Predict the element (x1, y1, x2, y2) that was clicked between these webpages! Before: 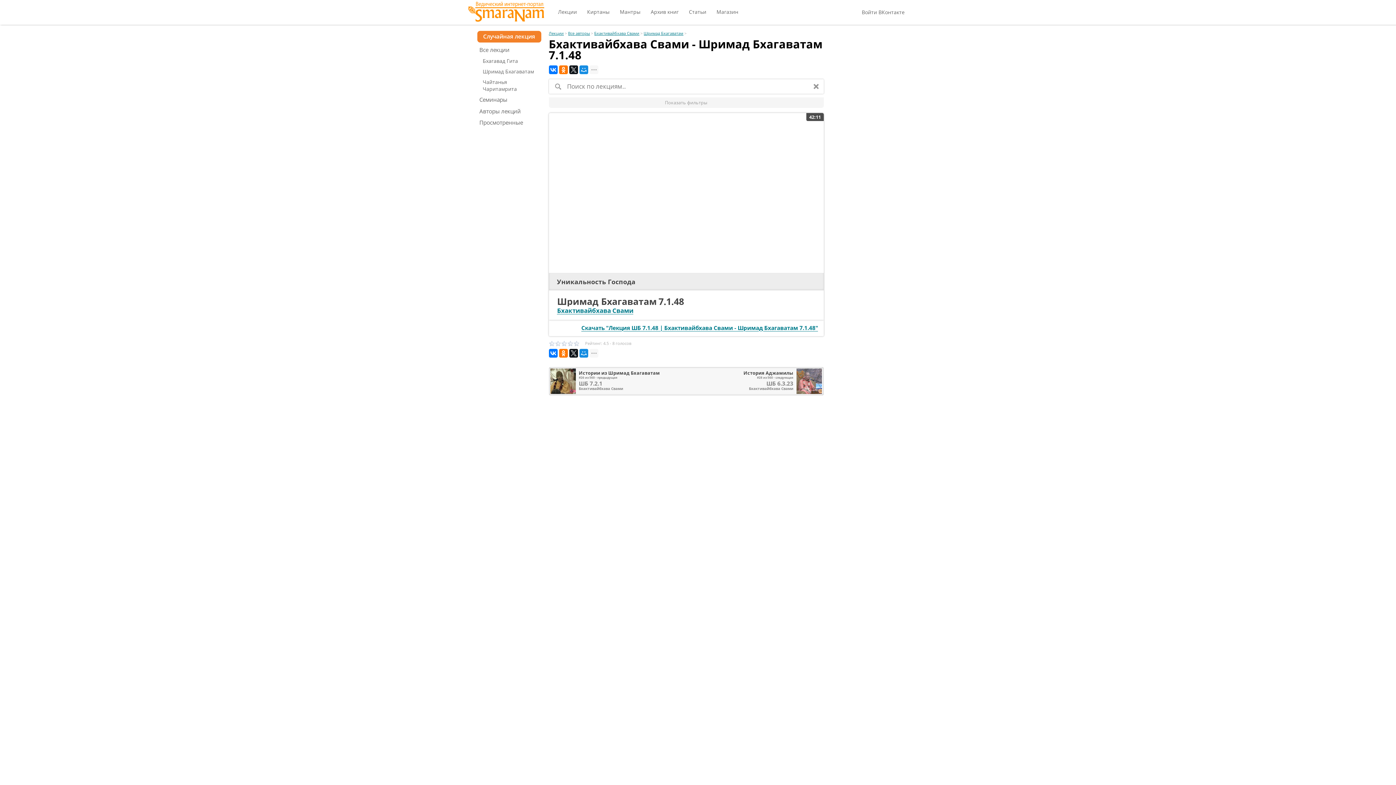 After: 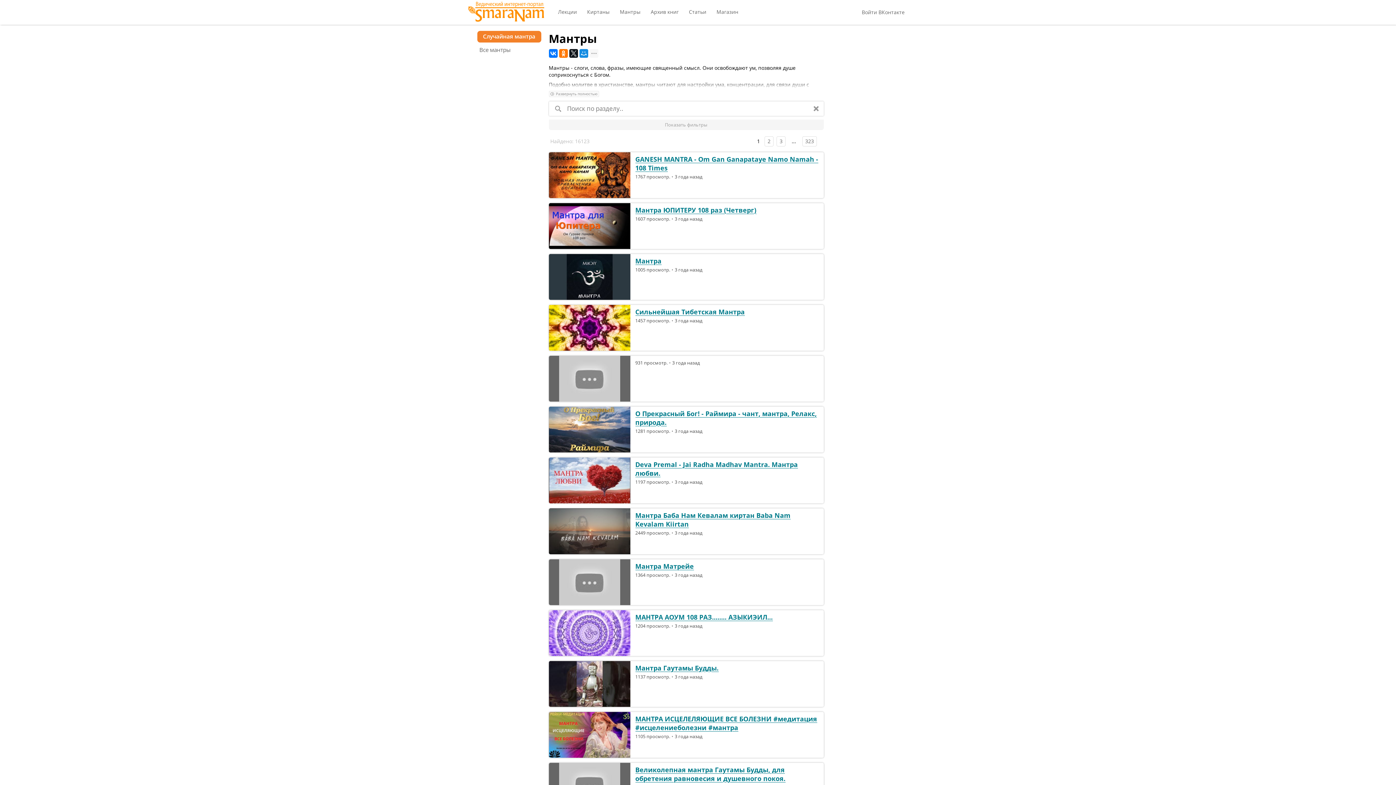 Action: bbox: (614, 5, 645, 18) label: Мантры